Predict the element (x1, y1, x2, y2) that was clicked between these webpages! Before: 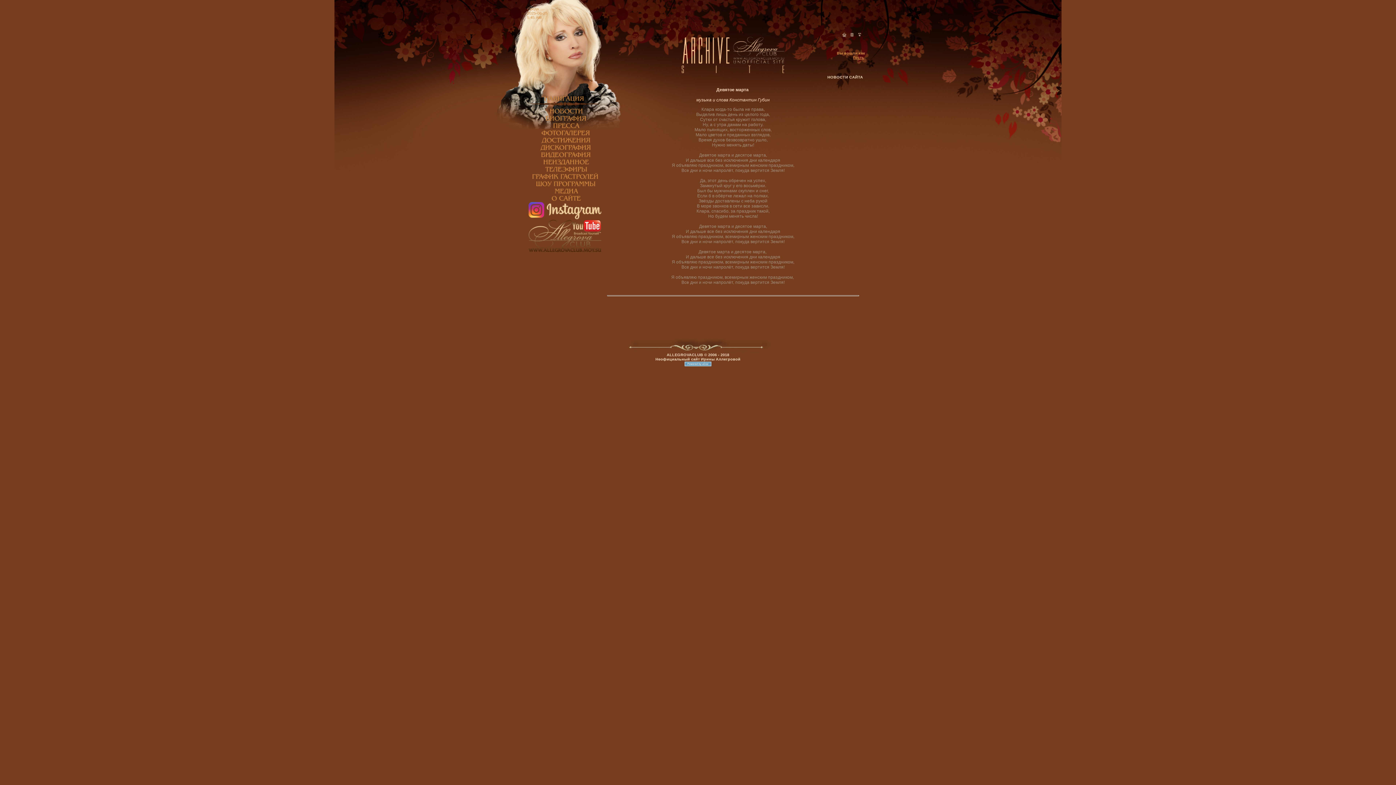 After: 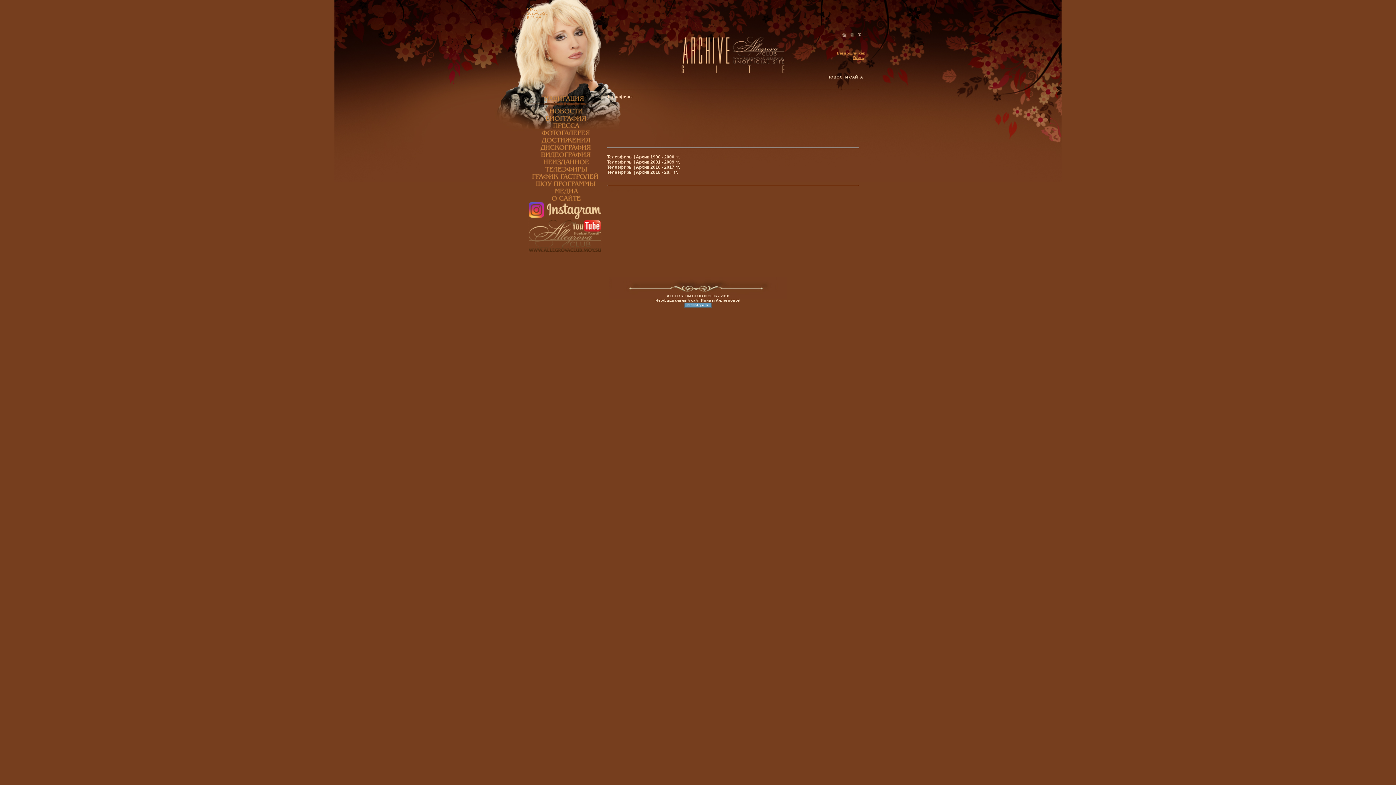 Action: bbox: (528, 169, 601, 173)